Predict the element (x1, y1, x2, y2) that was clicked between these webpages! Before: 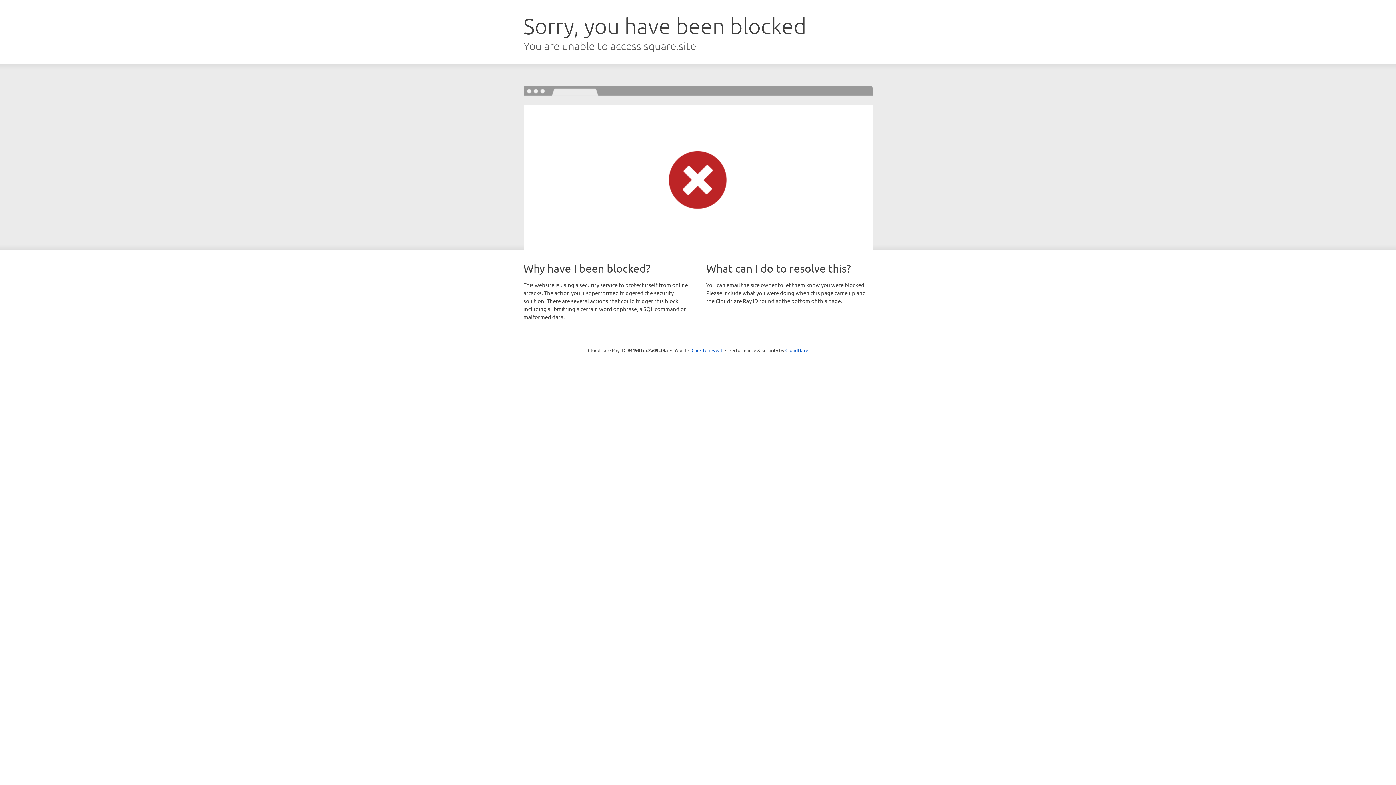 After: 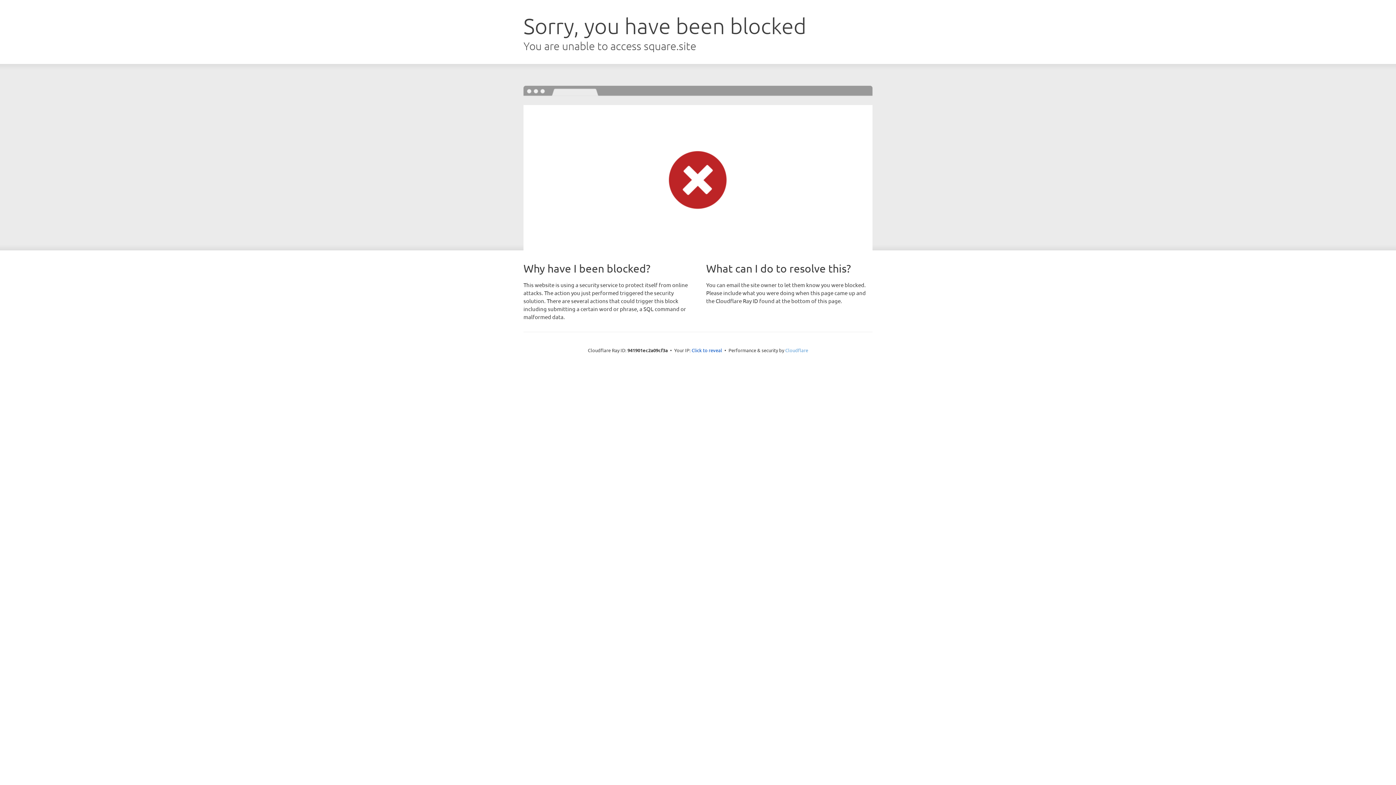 Action: bbox: (785, 347, 808, 353) label: Cloudflare